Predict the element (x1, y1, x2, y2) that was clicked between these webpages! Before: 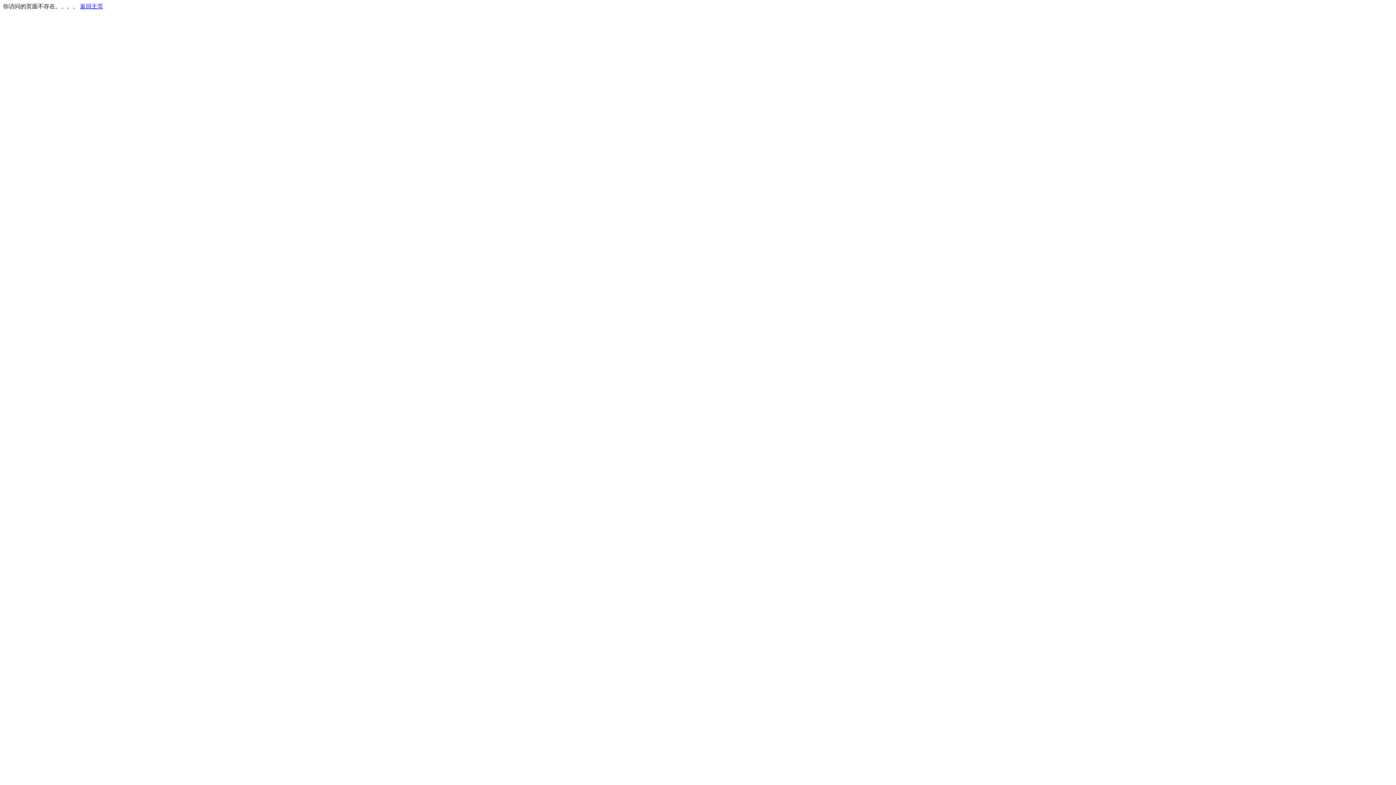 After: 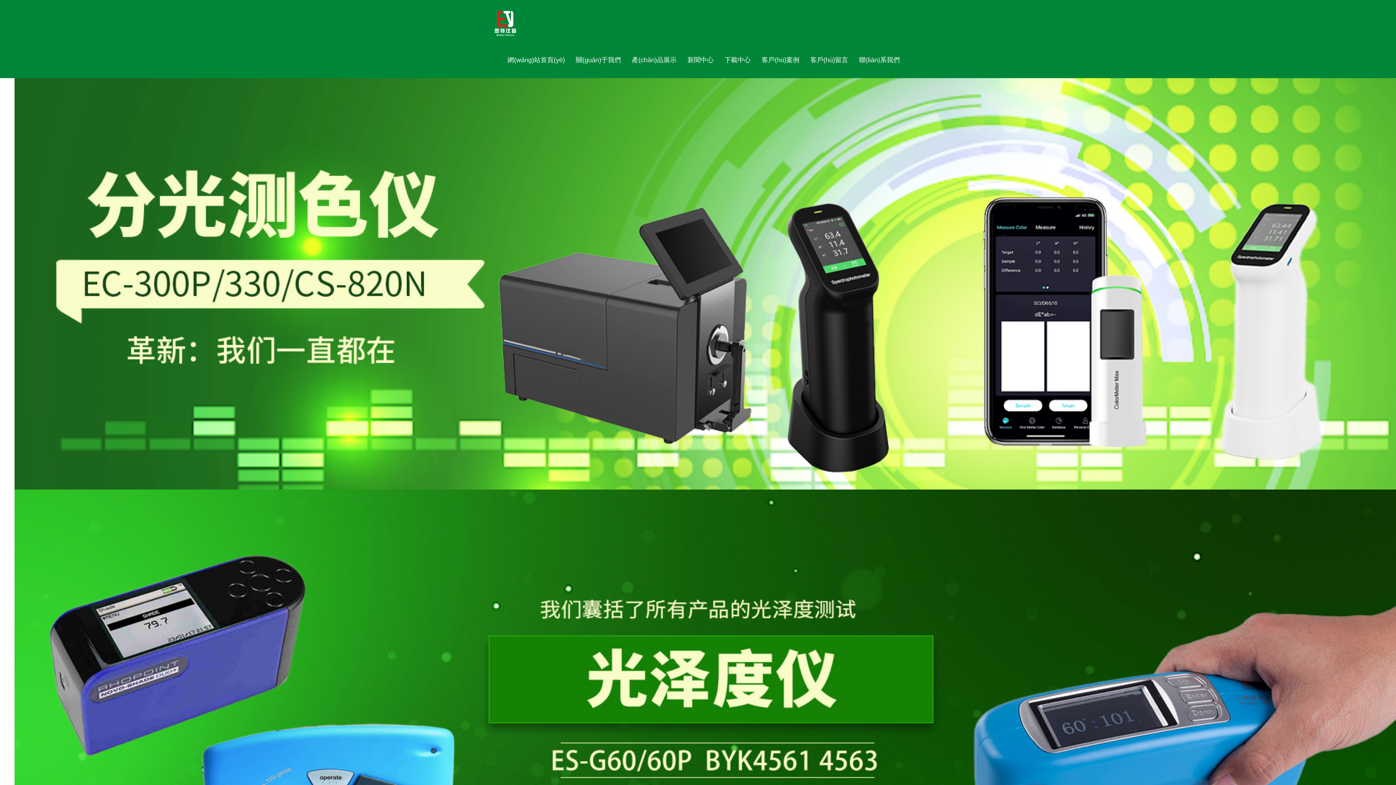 Action: bbox: (80, 3, 103, 9) label: 返回主页